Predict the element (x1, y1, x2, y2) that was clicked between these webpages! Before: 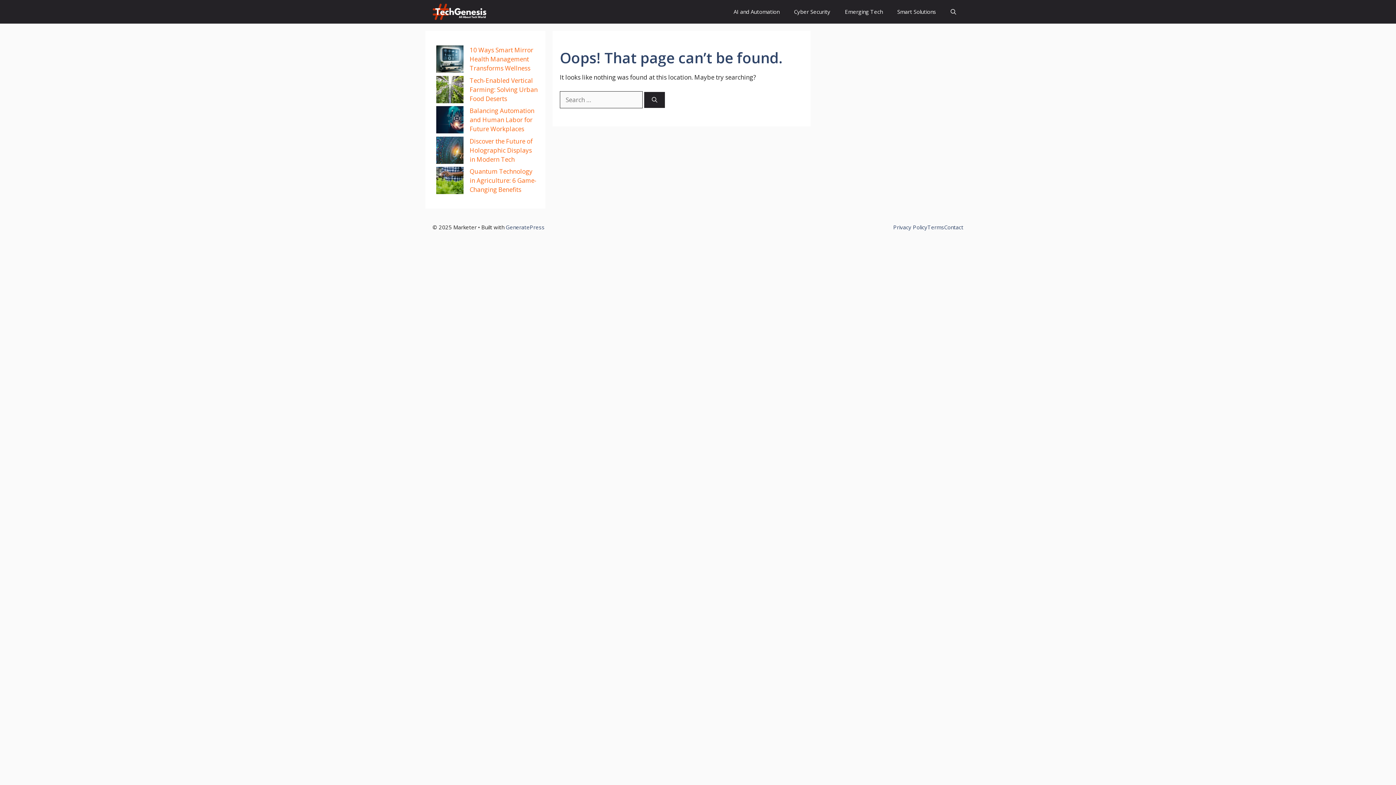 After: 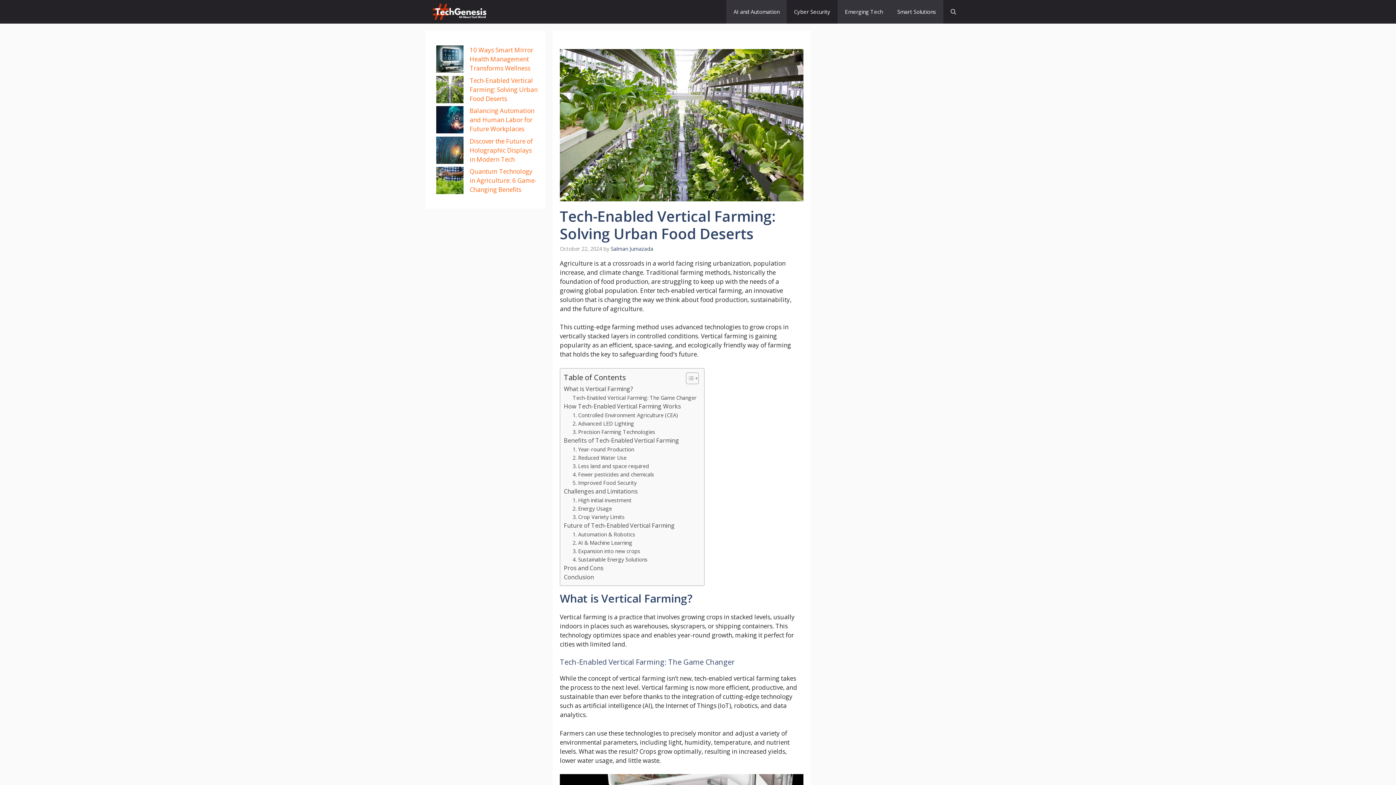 Action: label: Tech-Enabled Vertical Farming: Solving Urban Food Deserts bbox: (469, 76, 537, 102)